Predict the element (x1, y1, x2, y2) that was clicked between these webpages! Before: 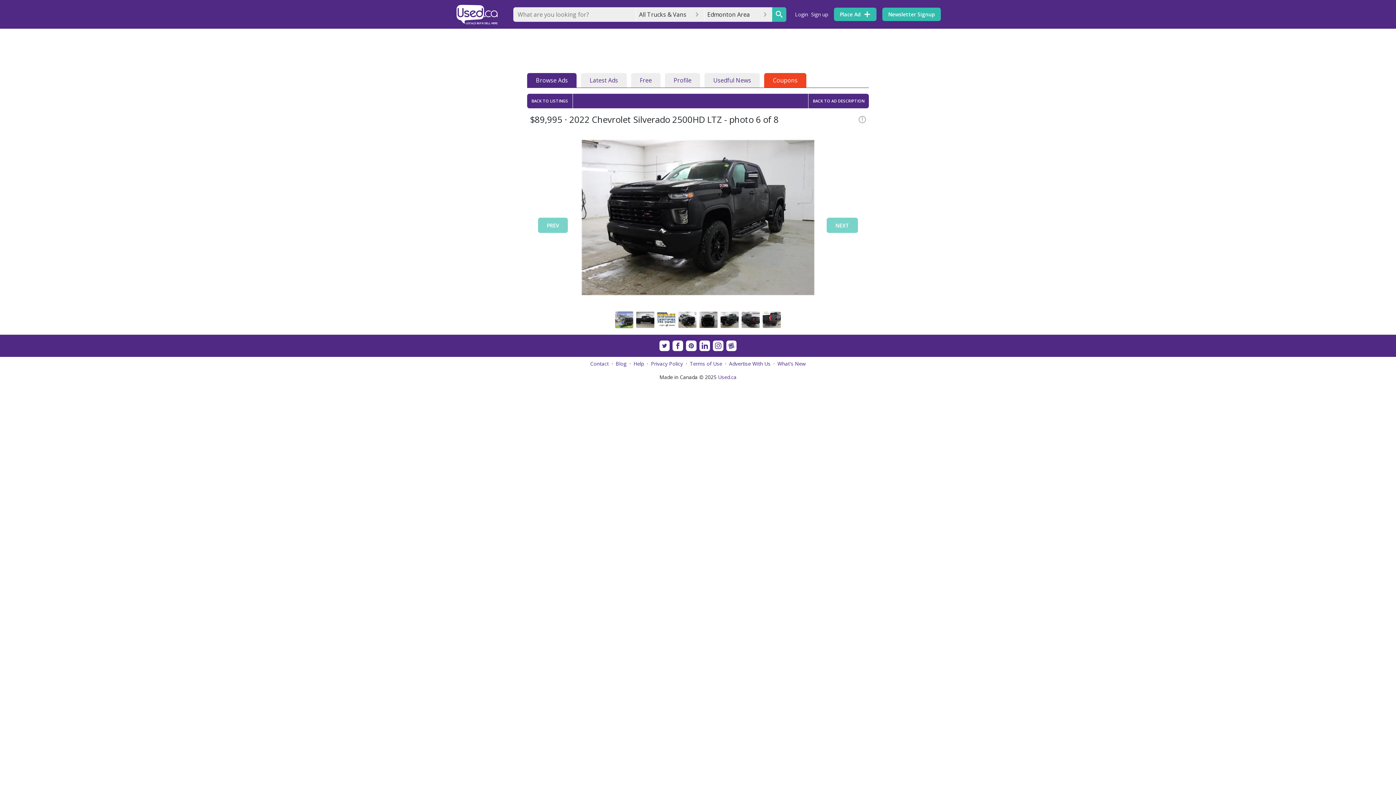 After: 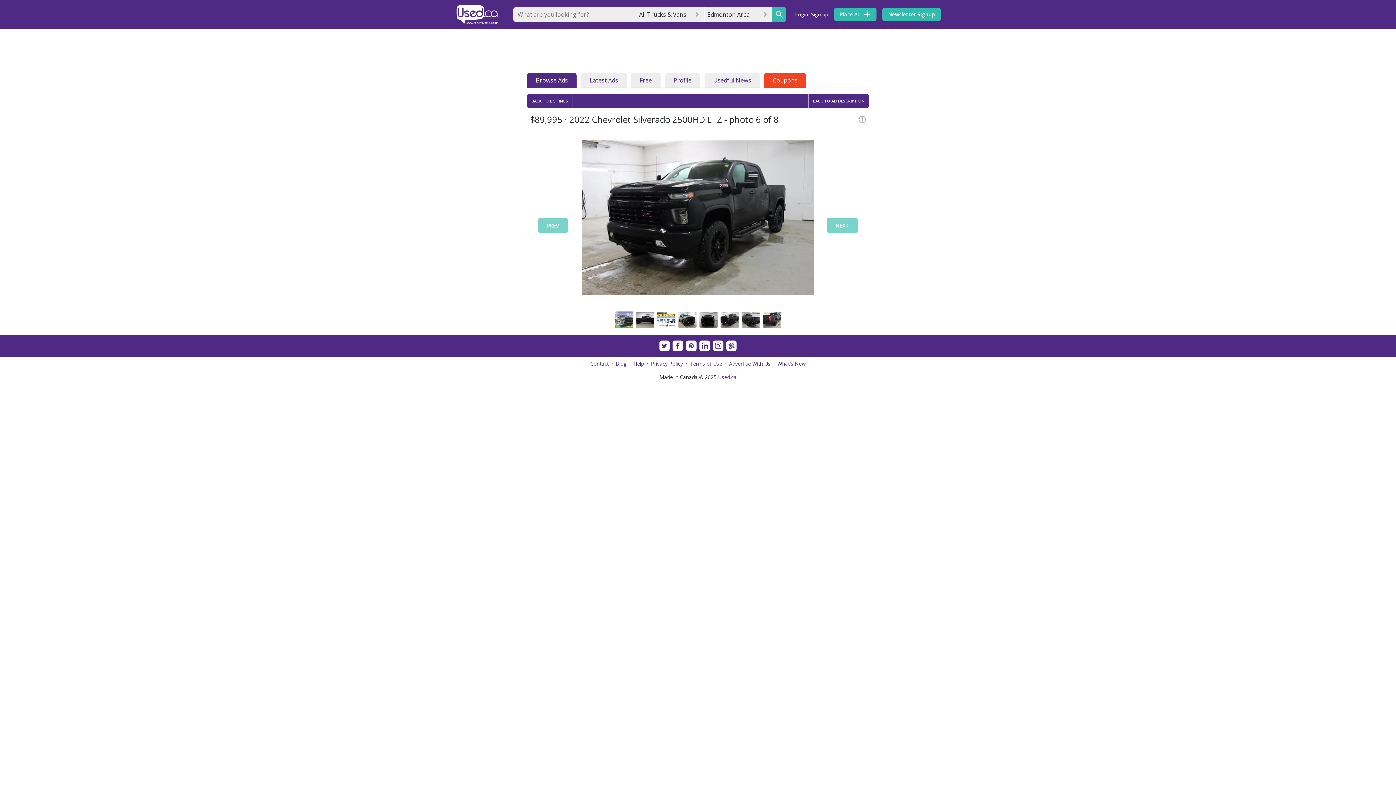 Action: bbox: (633, 360, 644, 367) label: Help